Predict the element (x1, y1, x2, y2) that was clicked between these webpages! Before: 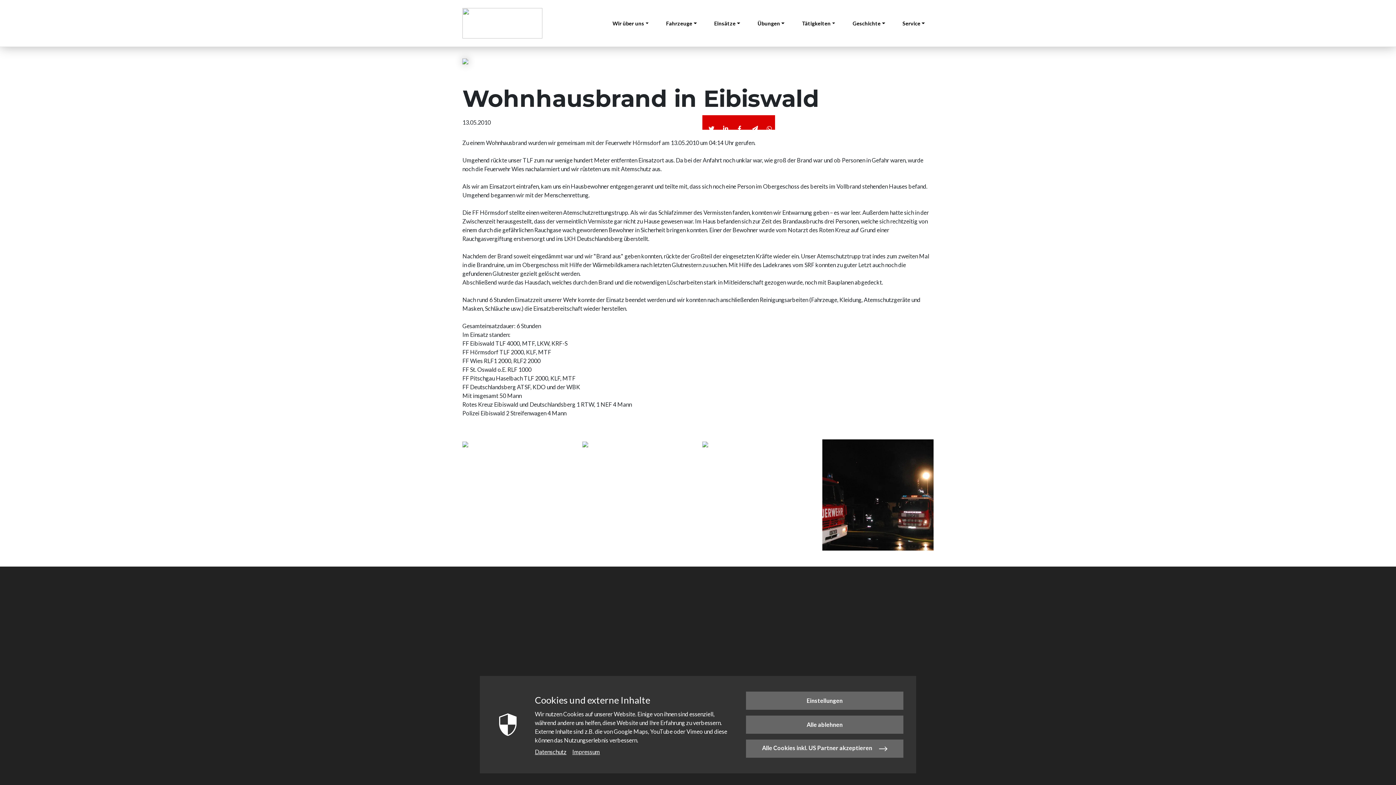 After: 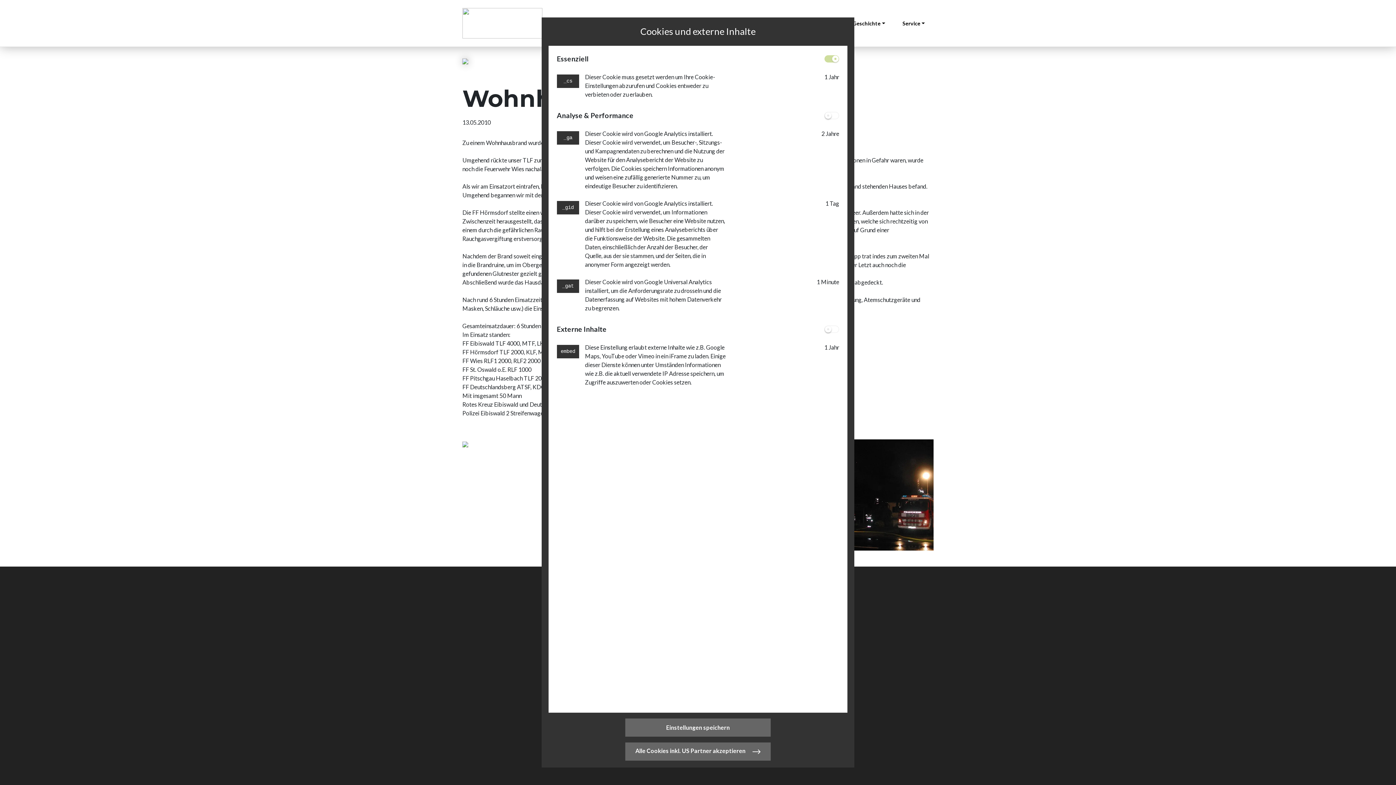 Action: label: Einstellungen bbox: (746, 691, 903, 710)